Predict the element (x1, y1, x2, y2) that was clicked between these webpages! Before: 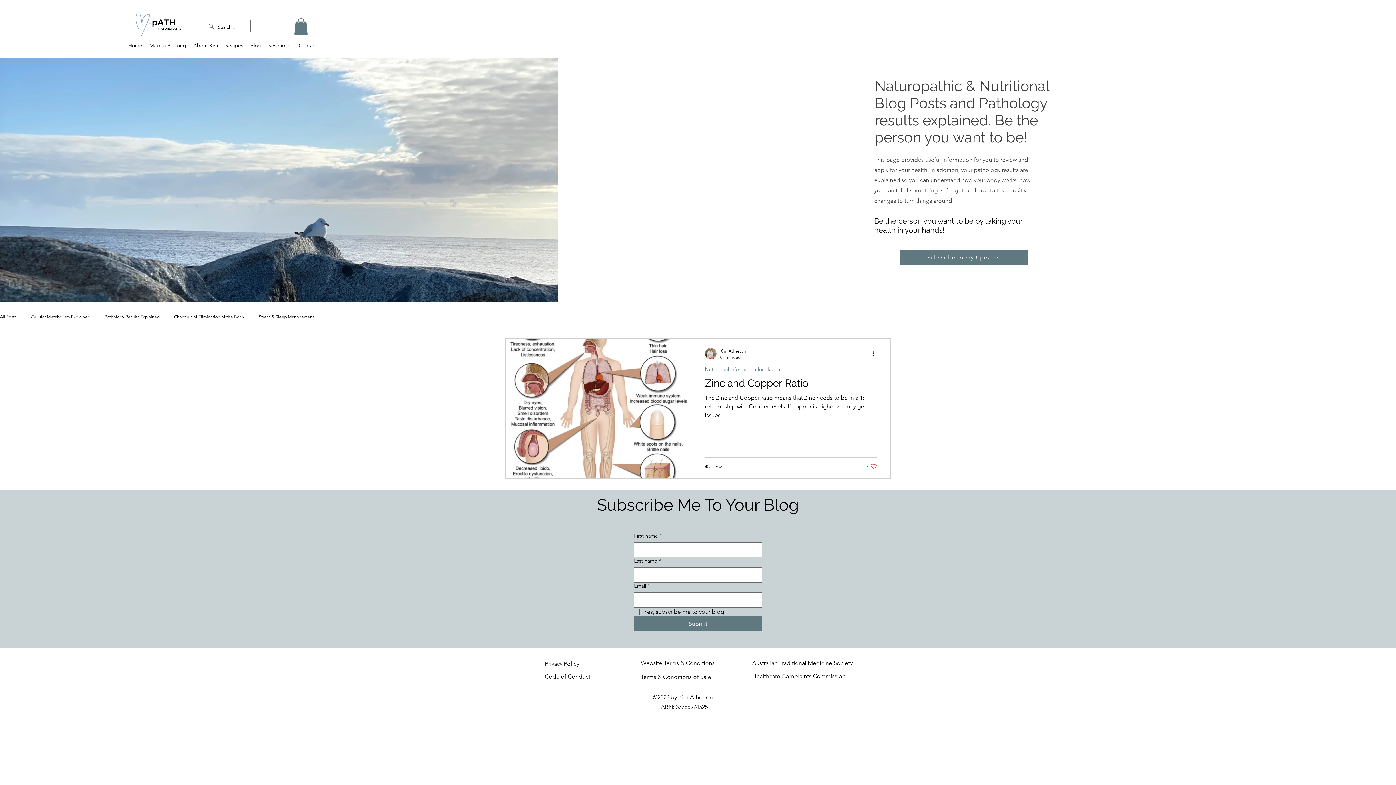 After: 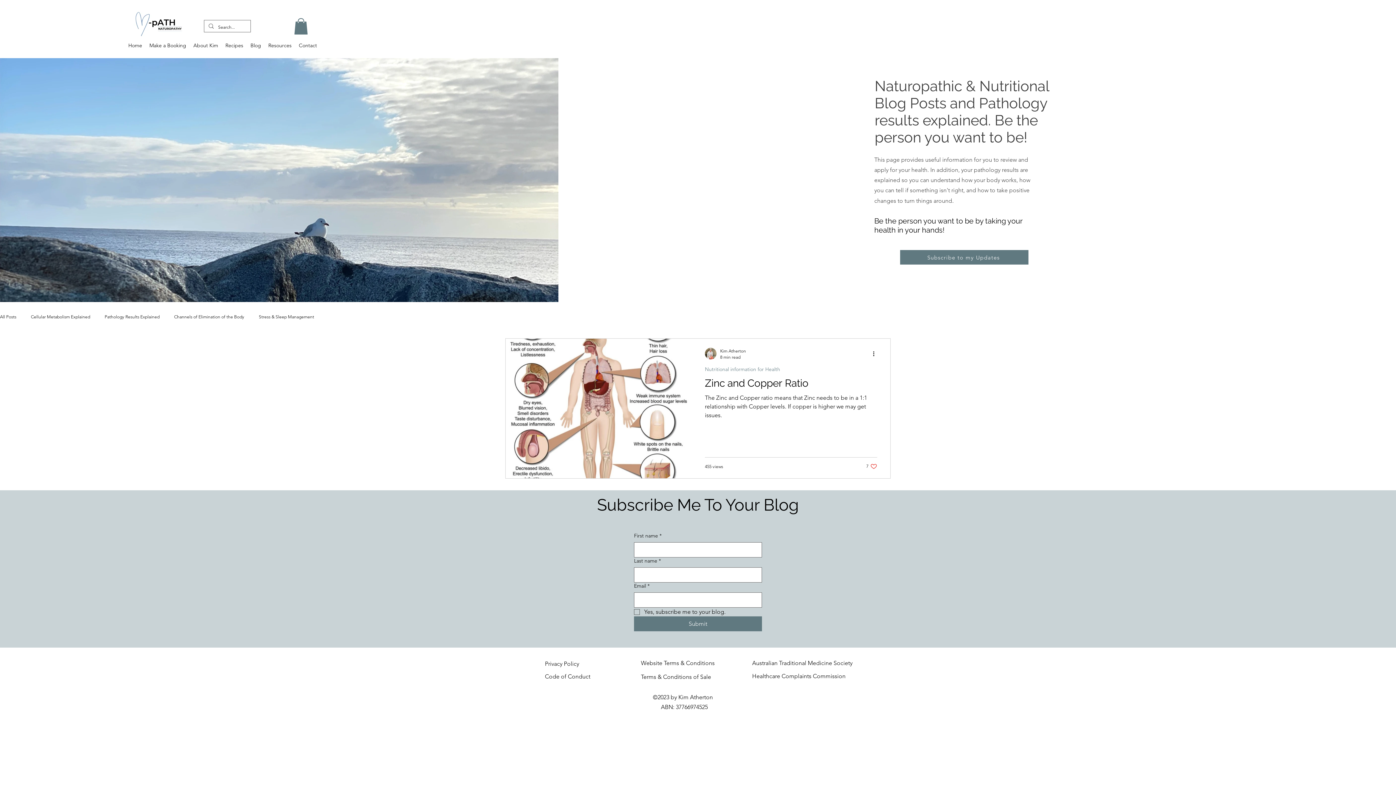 Action: bbox: (752, 659, 852, 666) label: Australian Traditional Medicine Society